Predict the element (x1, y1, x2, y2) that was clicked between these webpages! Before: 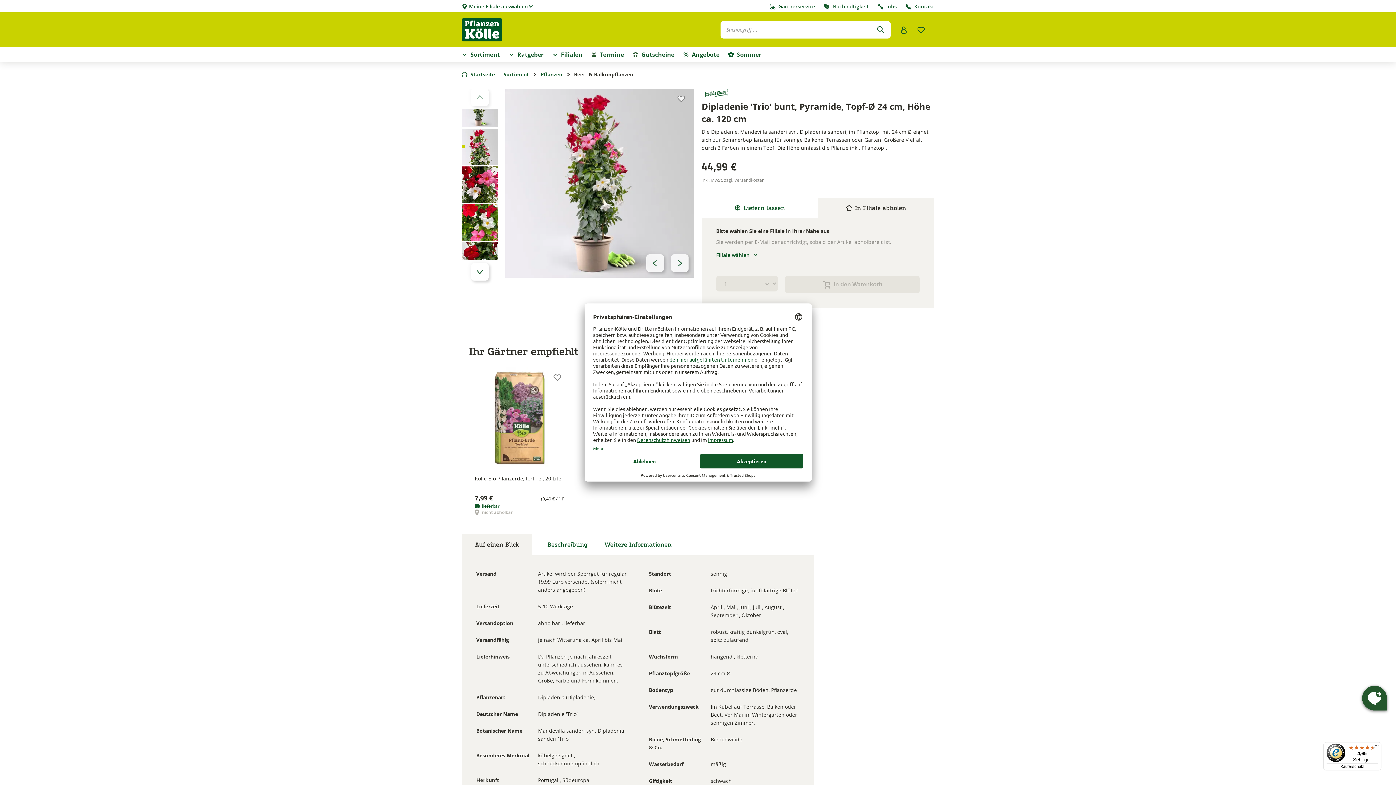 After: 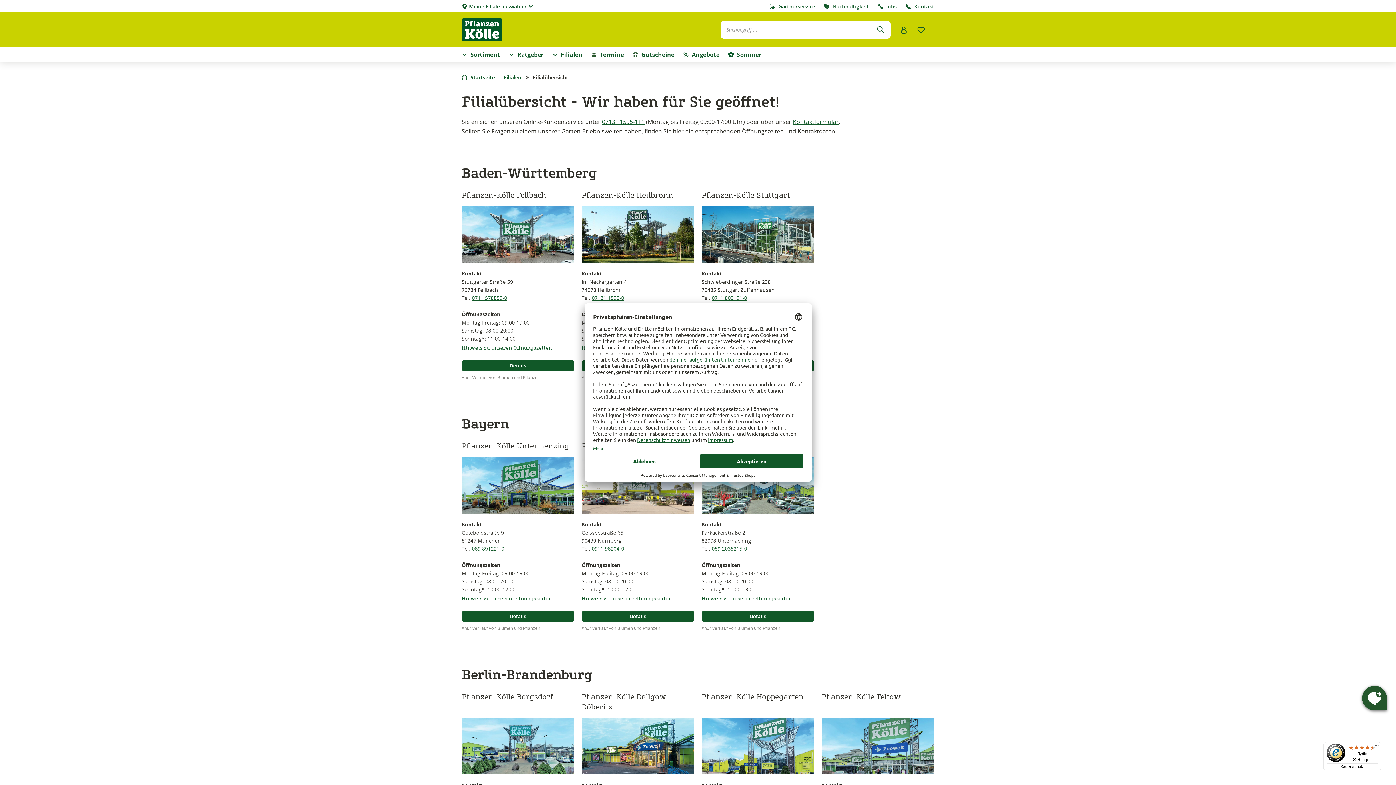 Action: label: Kontakt bbox: (905, 3, 934, 9)